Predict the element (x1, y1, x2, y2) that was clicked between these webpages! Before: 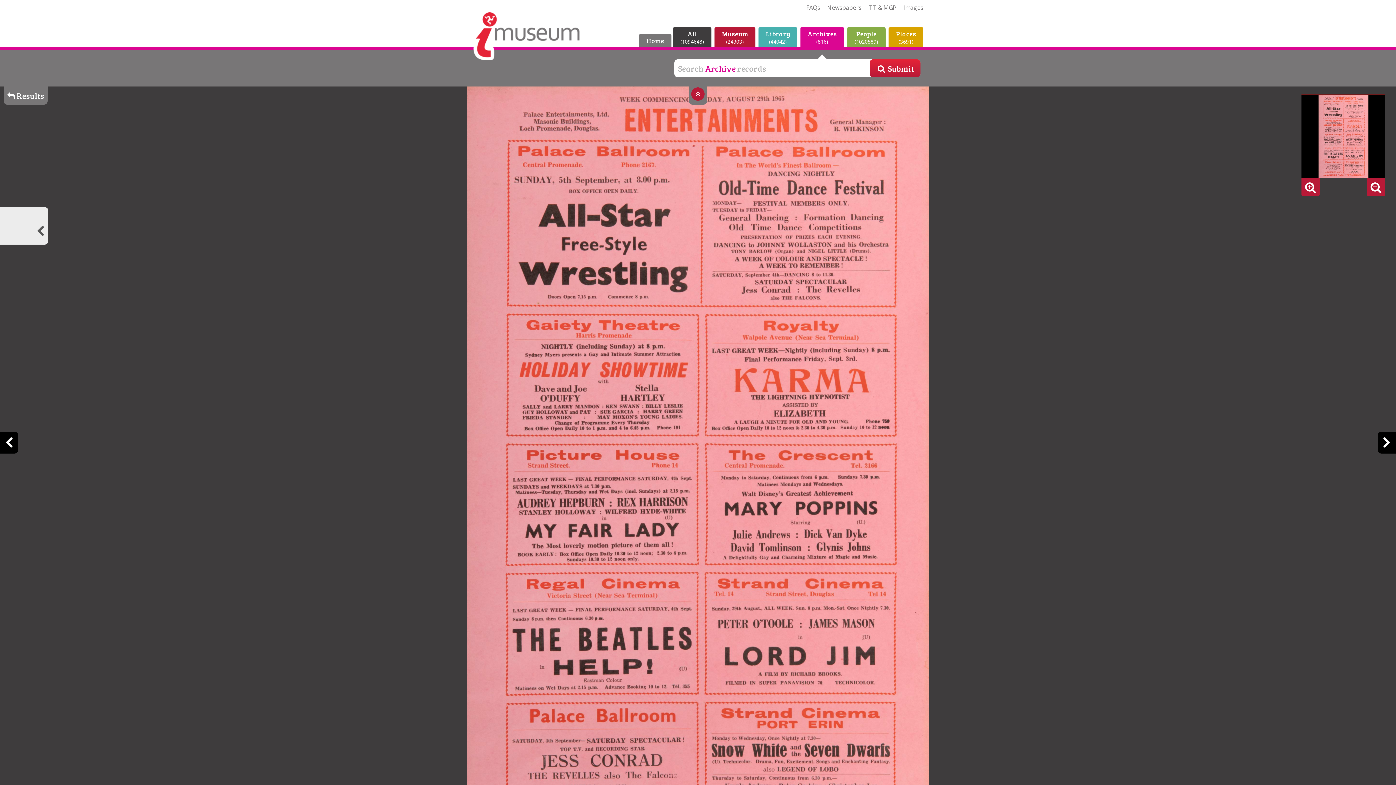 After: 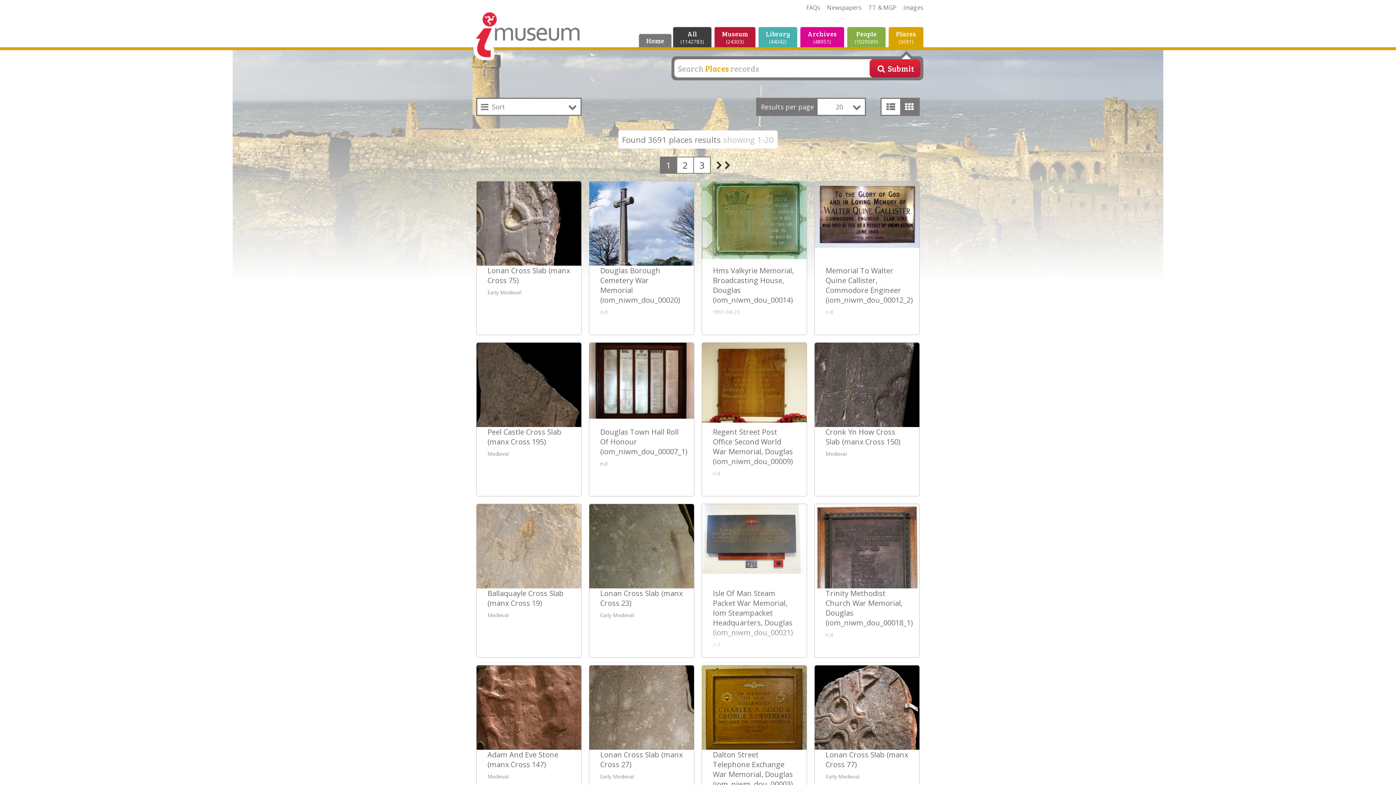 Action: label: Places
3691 bbox: (889, 27, 923, 47)